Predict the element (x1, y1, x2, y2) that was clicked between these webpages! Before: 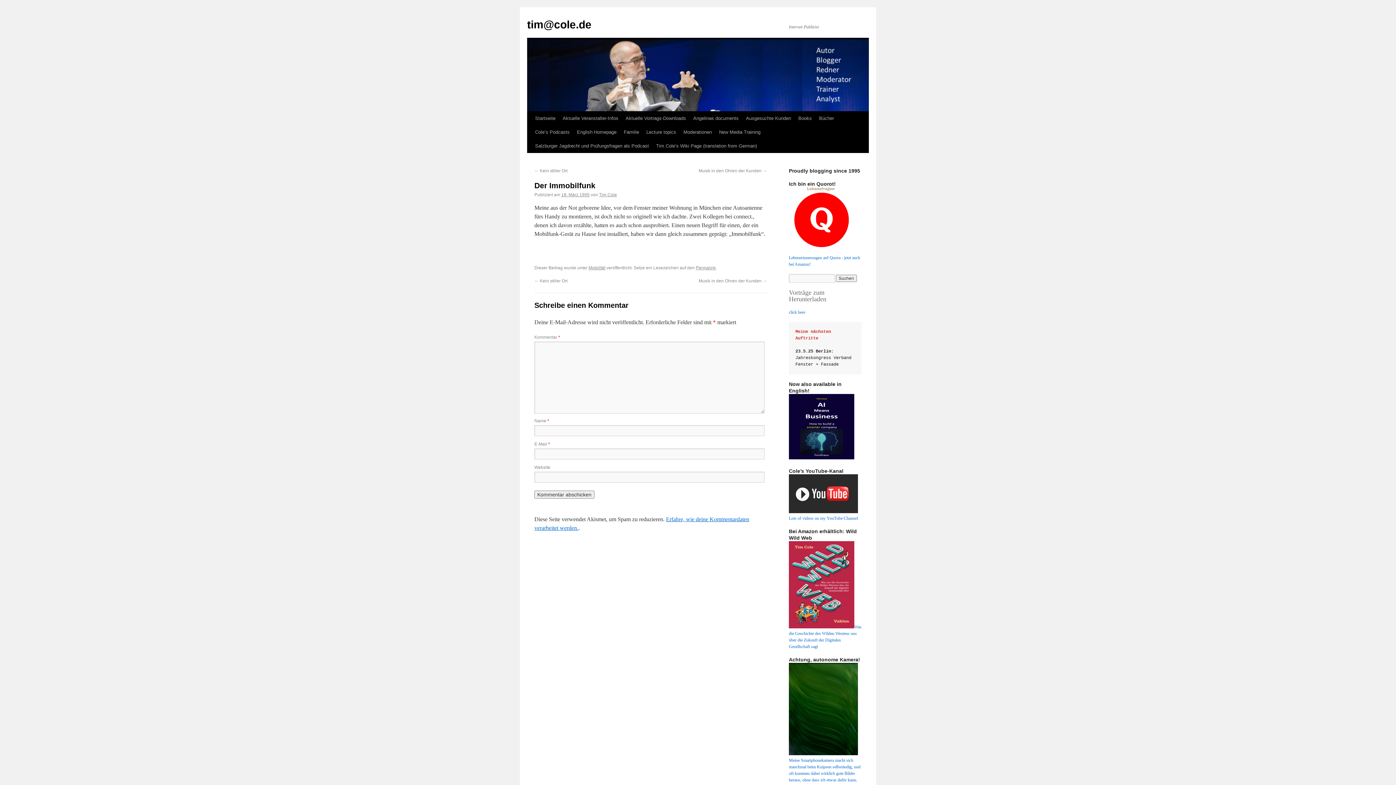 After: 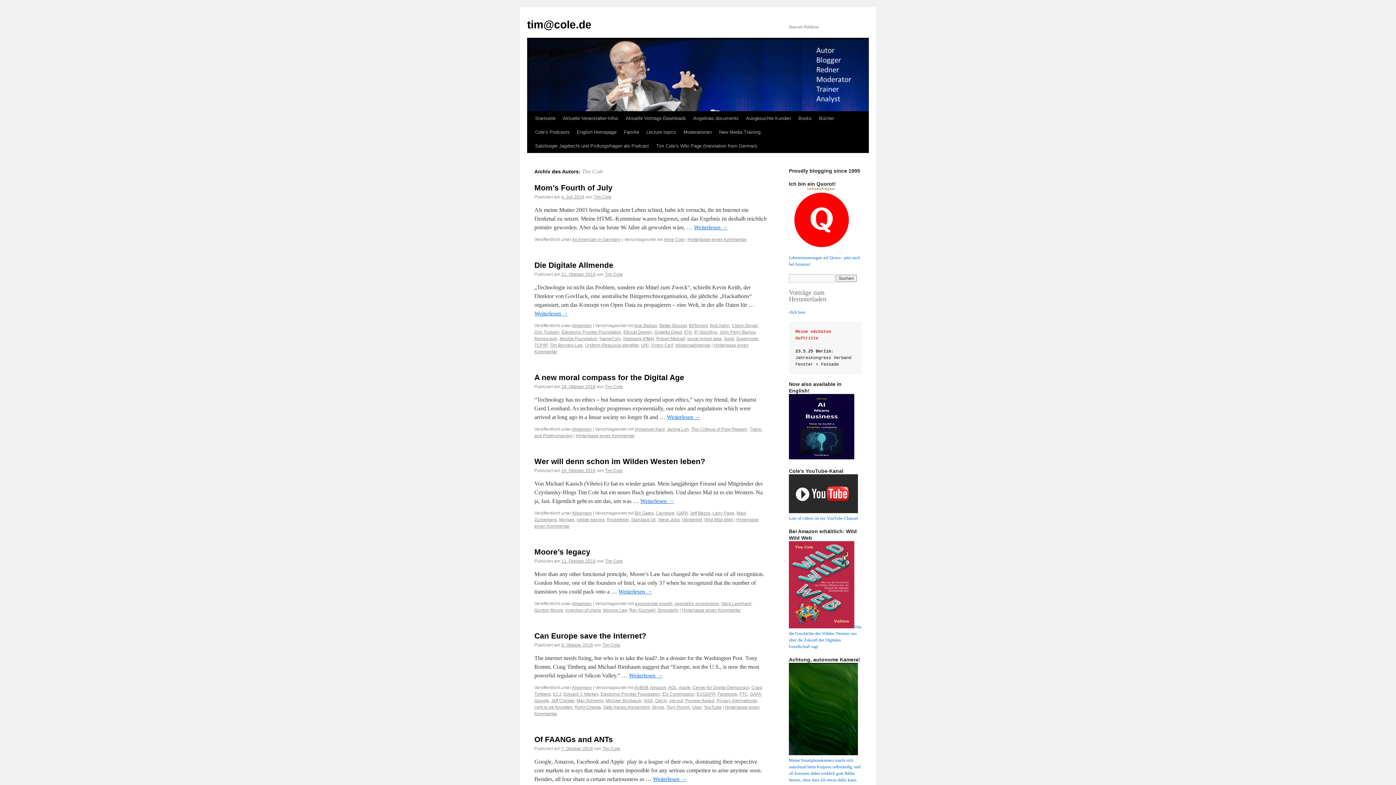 Action: label: Tim Cole bbox: (599, 192, 617, 197)